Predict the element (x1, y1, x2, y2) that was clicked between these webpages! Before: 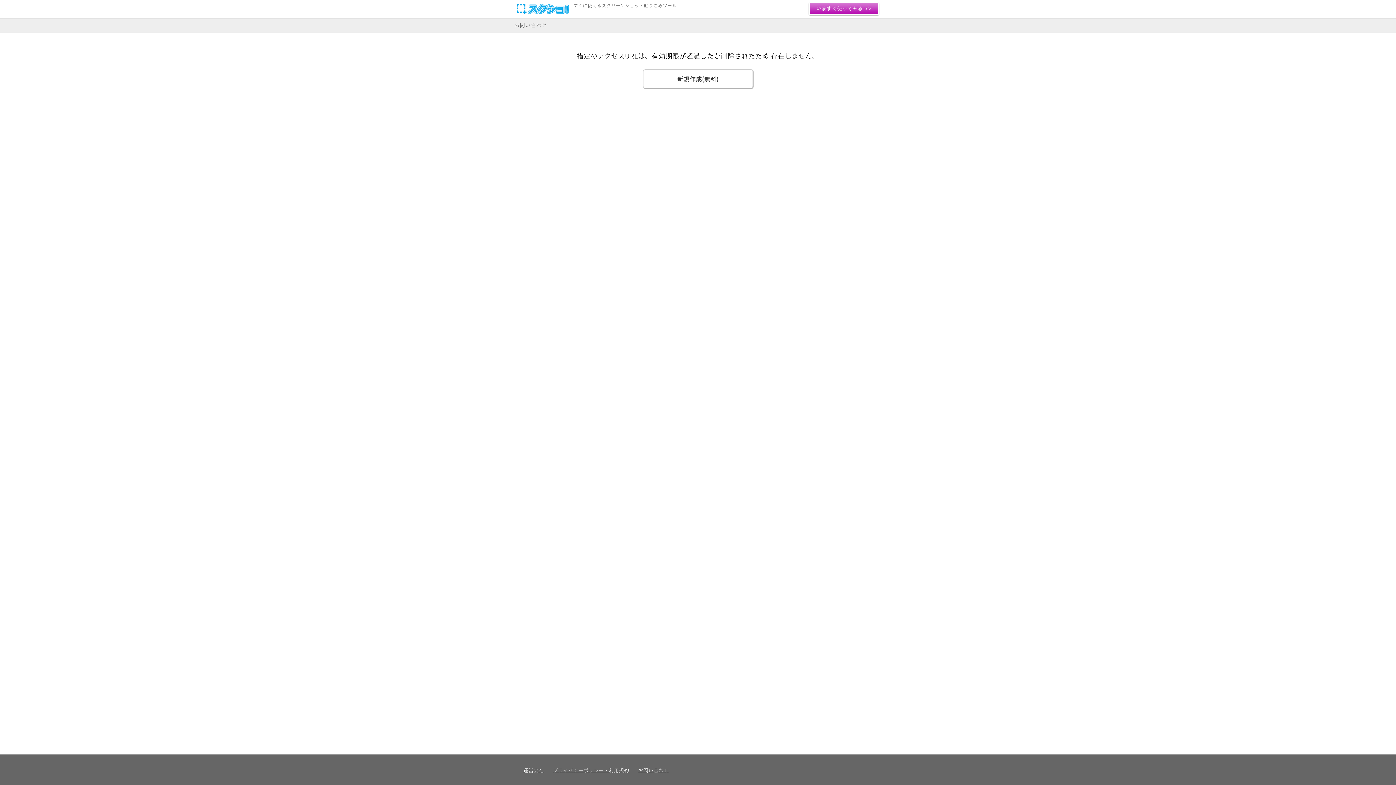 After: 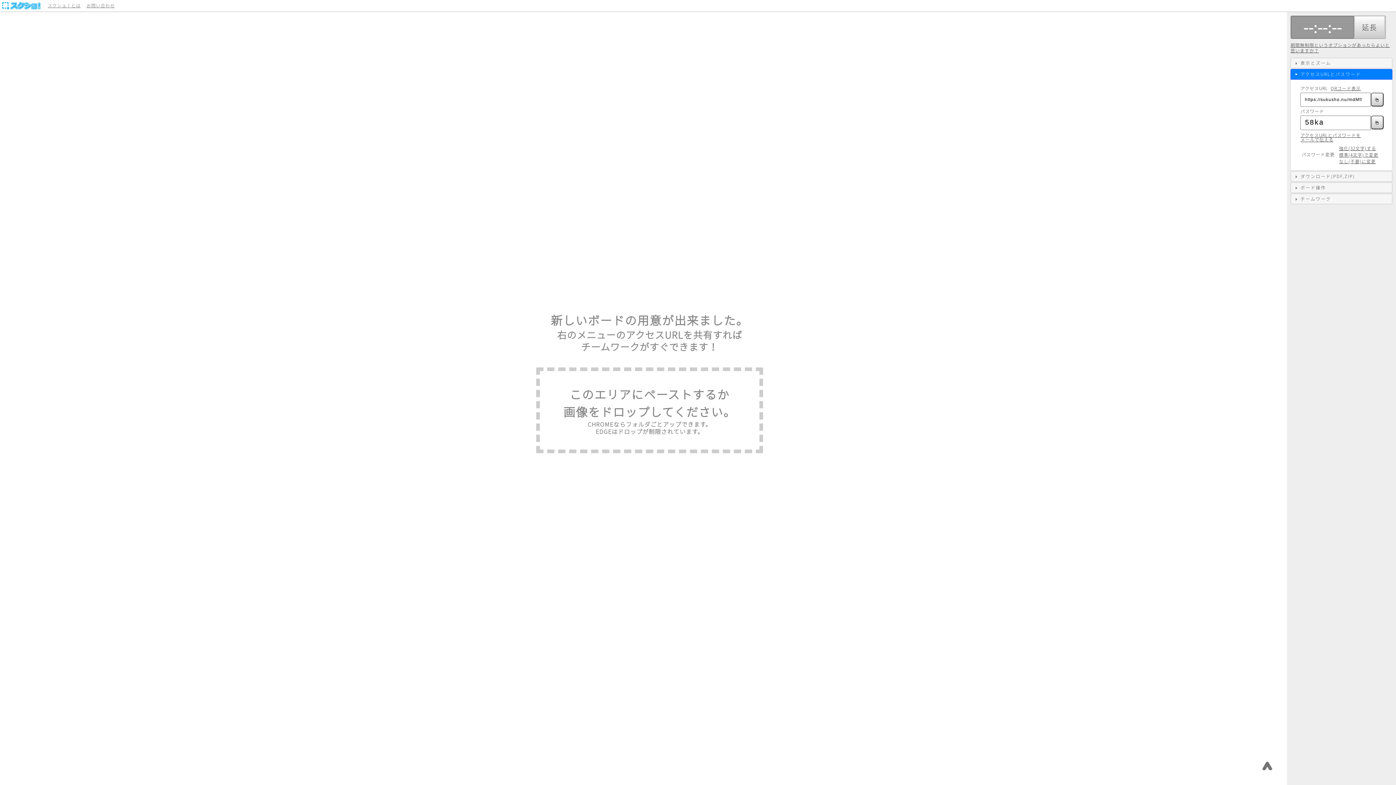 Action: bbox: (808, 1, 880, 18)